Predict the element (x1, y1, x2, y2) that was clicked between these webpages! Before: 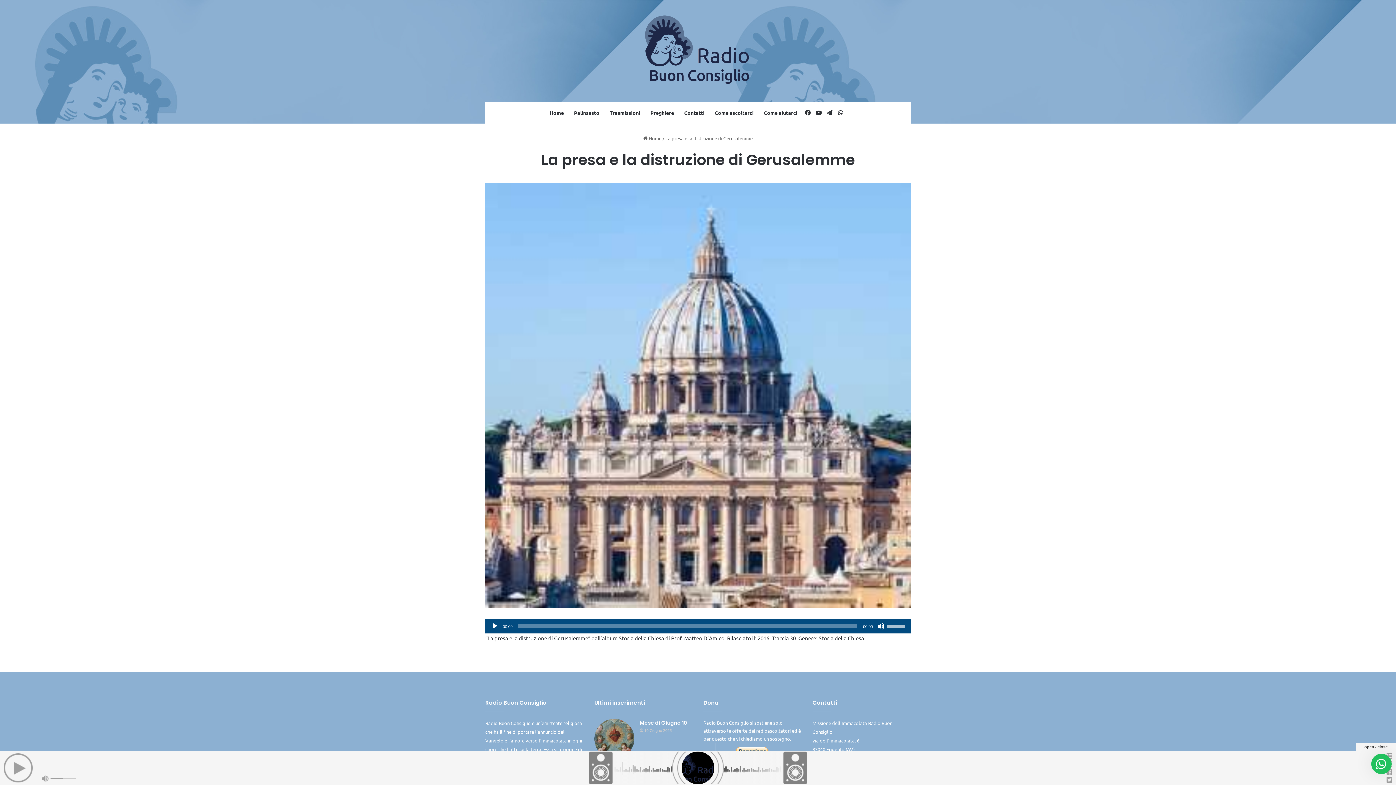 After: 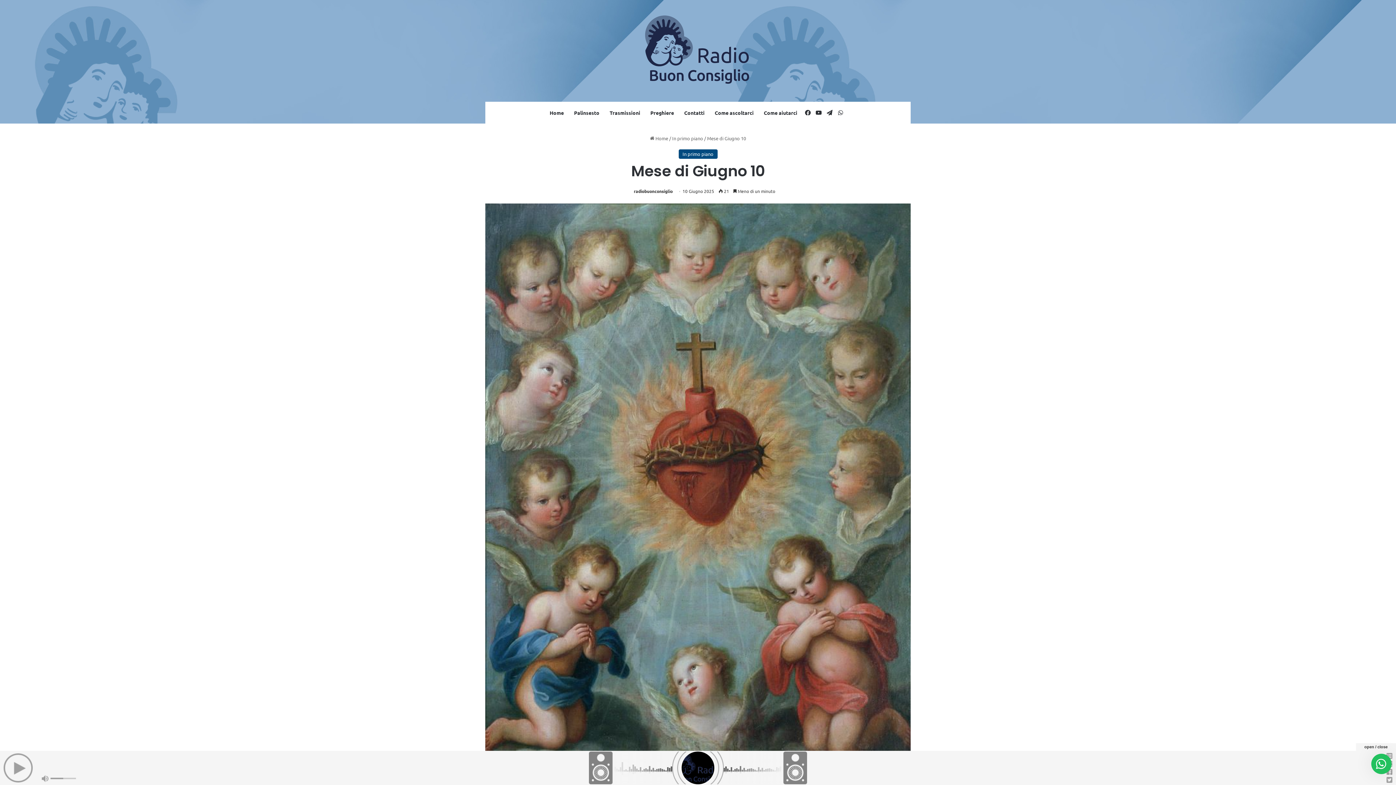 Action: label: Mese di Giugno 10 bbox: (594, 719, 634, 759)